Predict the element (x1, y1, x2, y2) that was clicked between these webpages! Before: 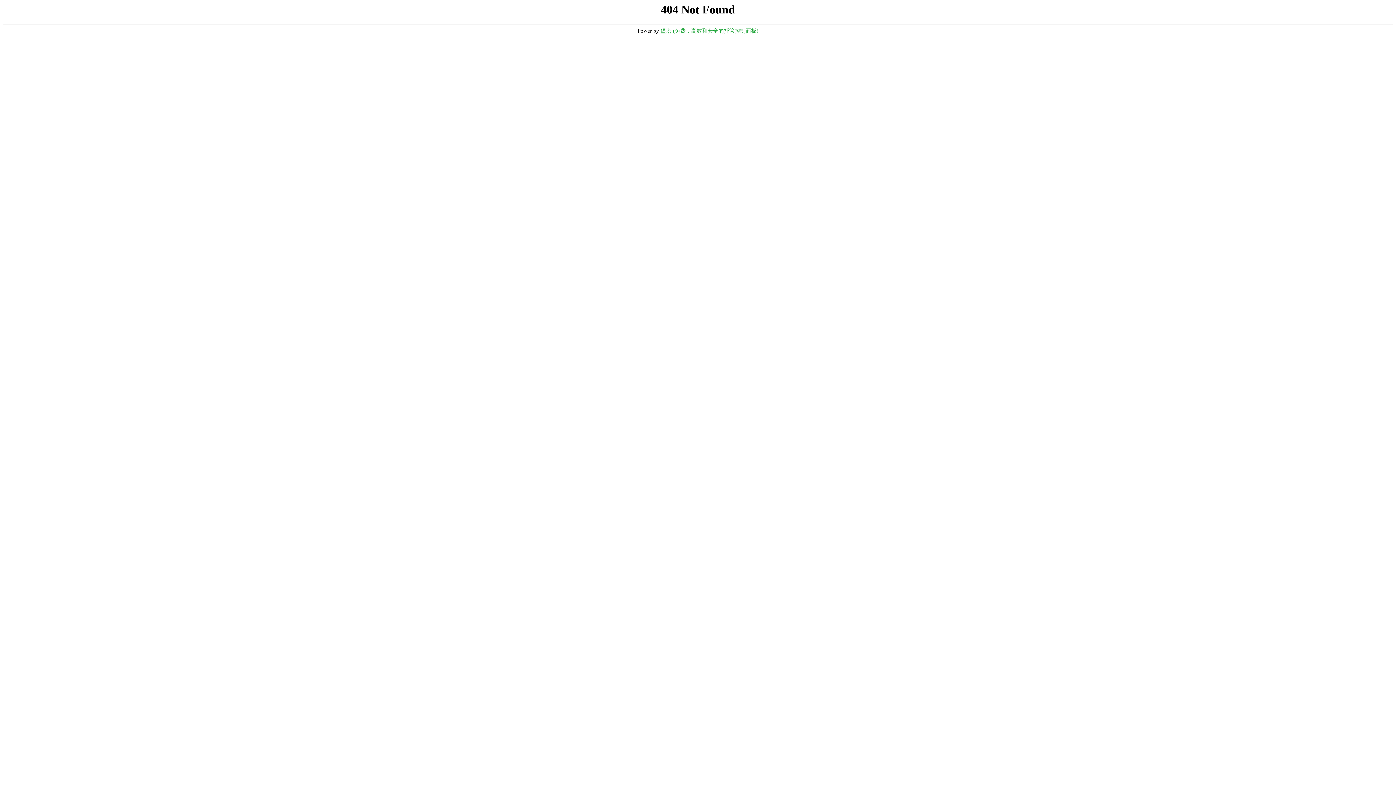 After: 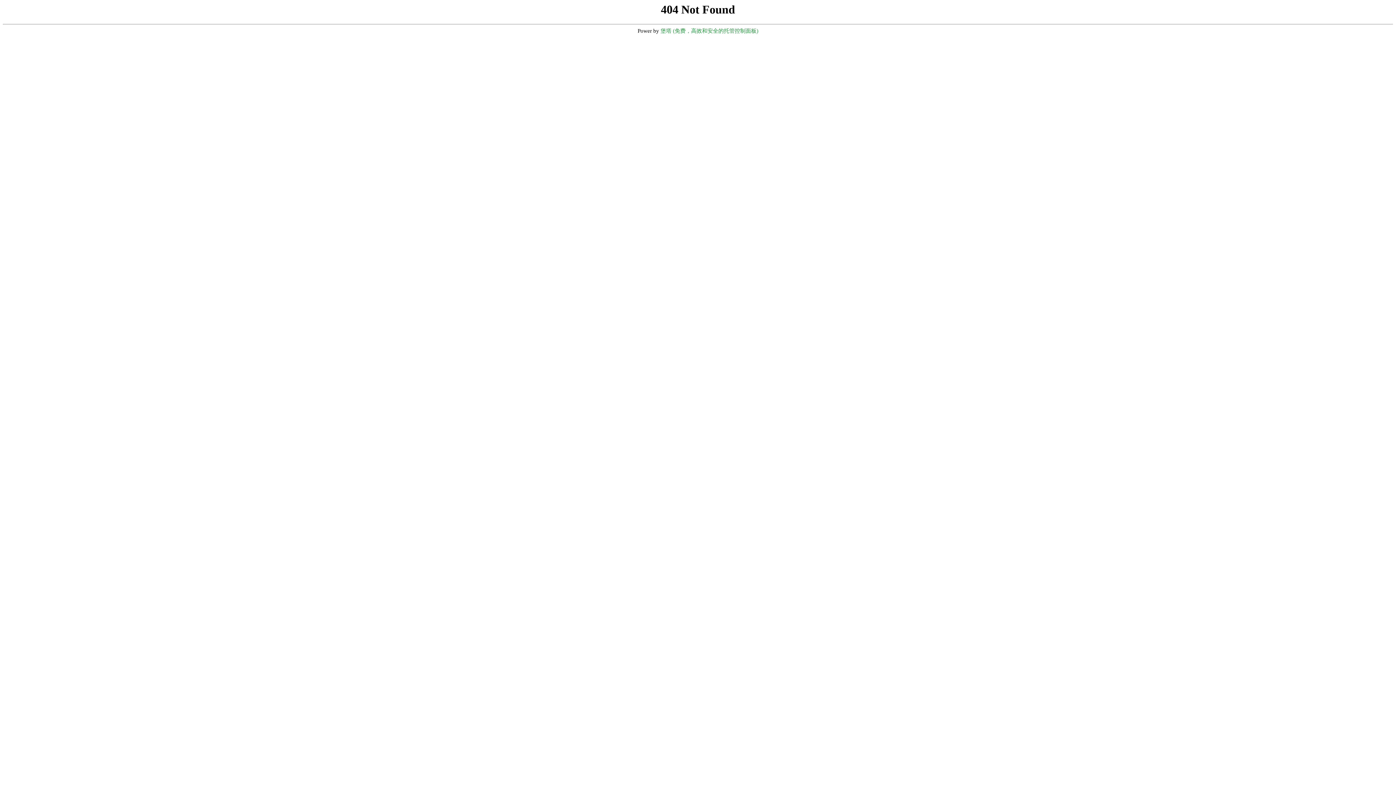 Action: bbox: (660, 28, 758, 33) label: 堡塔 (免费，高效和安全的托管控制面板)